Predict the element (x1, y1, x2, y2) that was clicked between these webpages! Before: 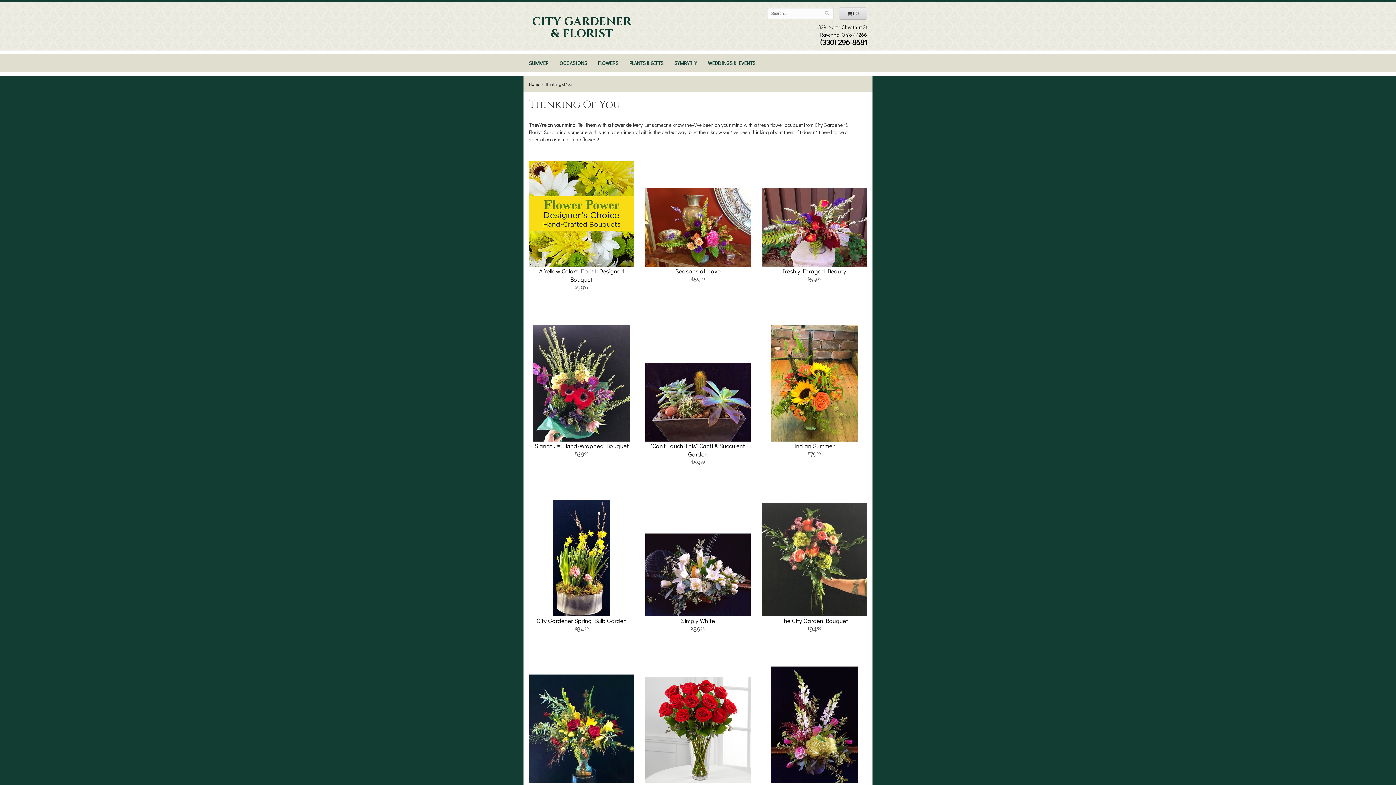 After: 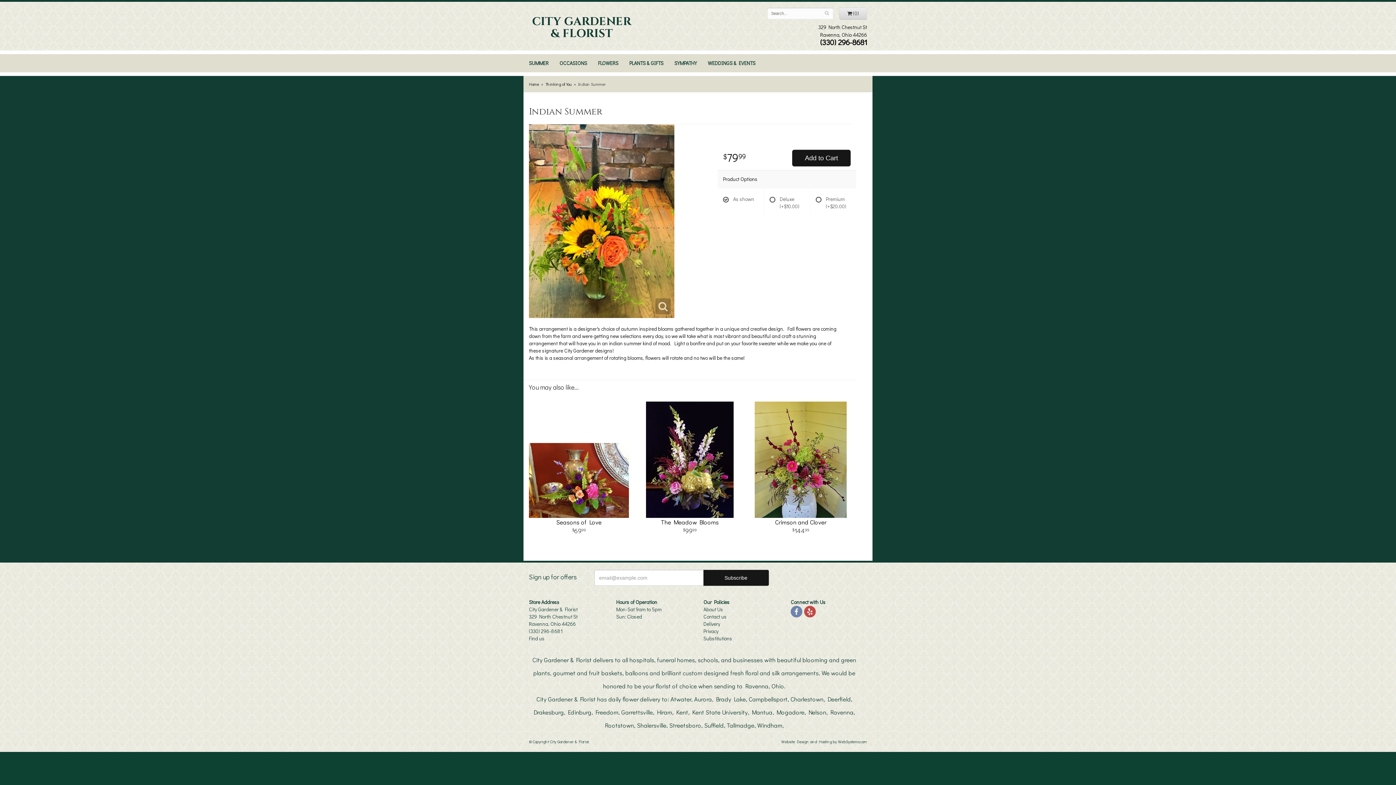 Action: bbox: (761, 325, 867, 441)